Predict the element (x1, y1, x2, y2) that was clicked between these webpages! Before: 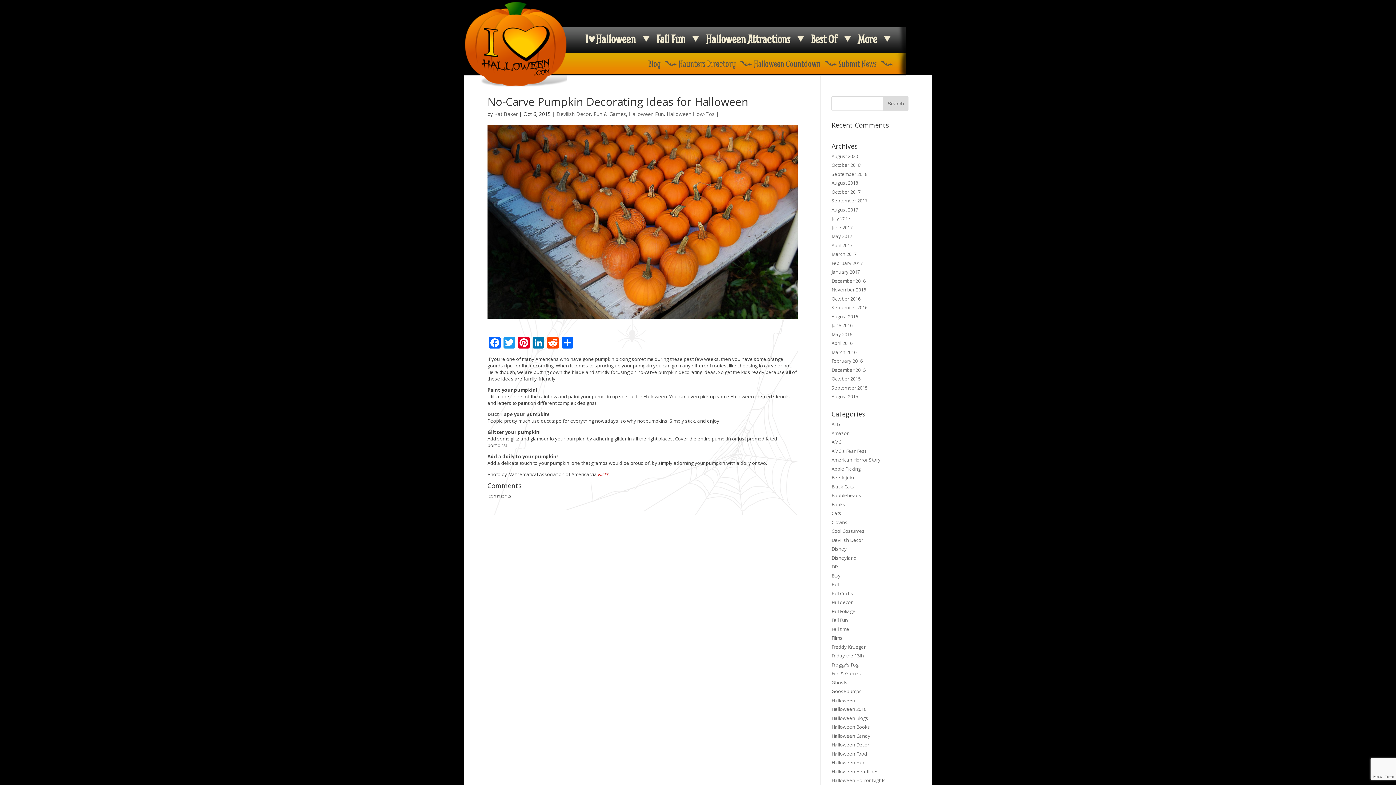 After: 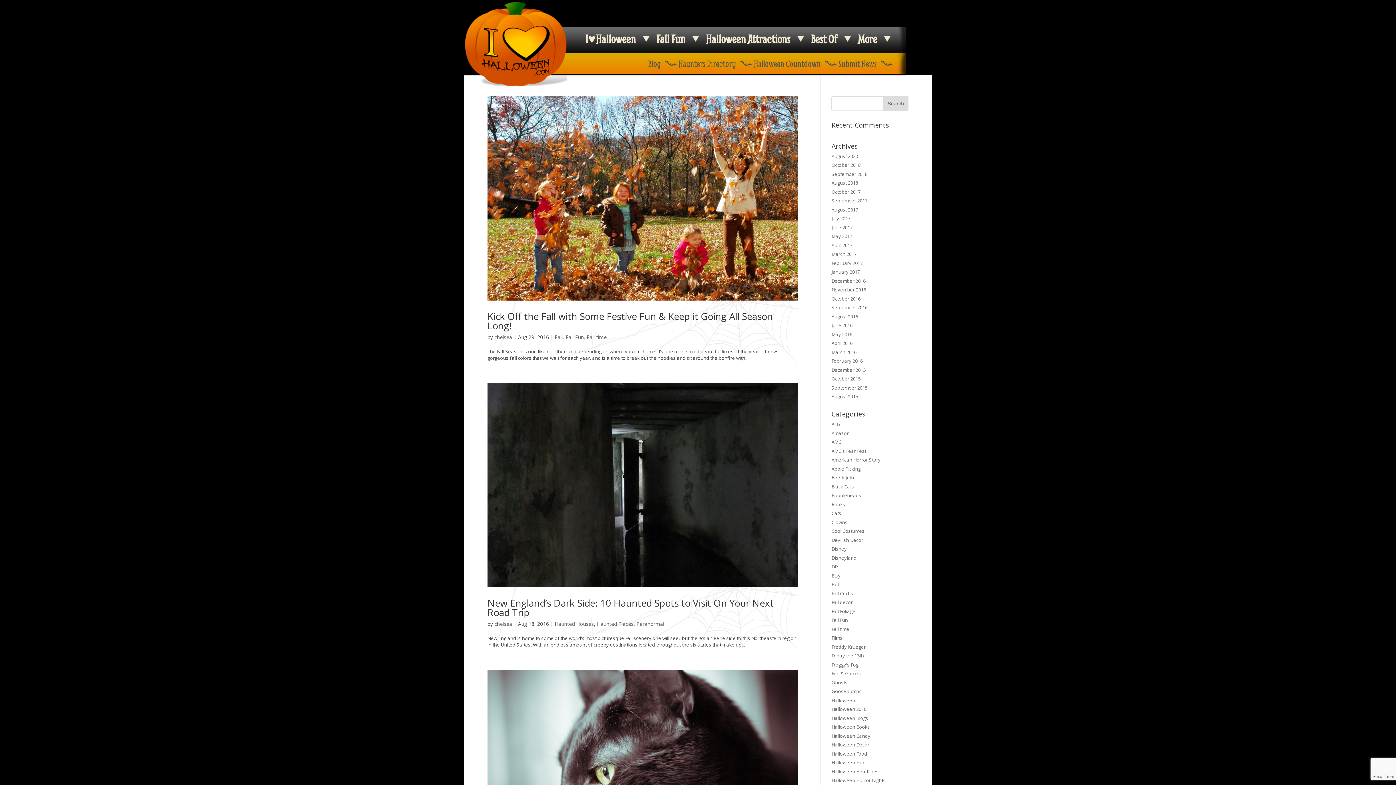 Action: label: August 2016 bbox: (831, 313, 858, 319)